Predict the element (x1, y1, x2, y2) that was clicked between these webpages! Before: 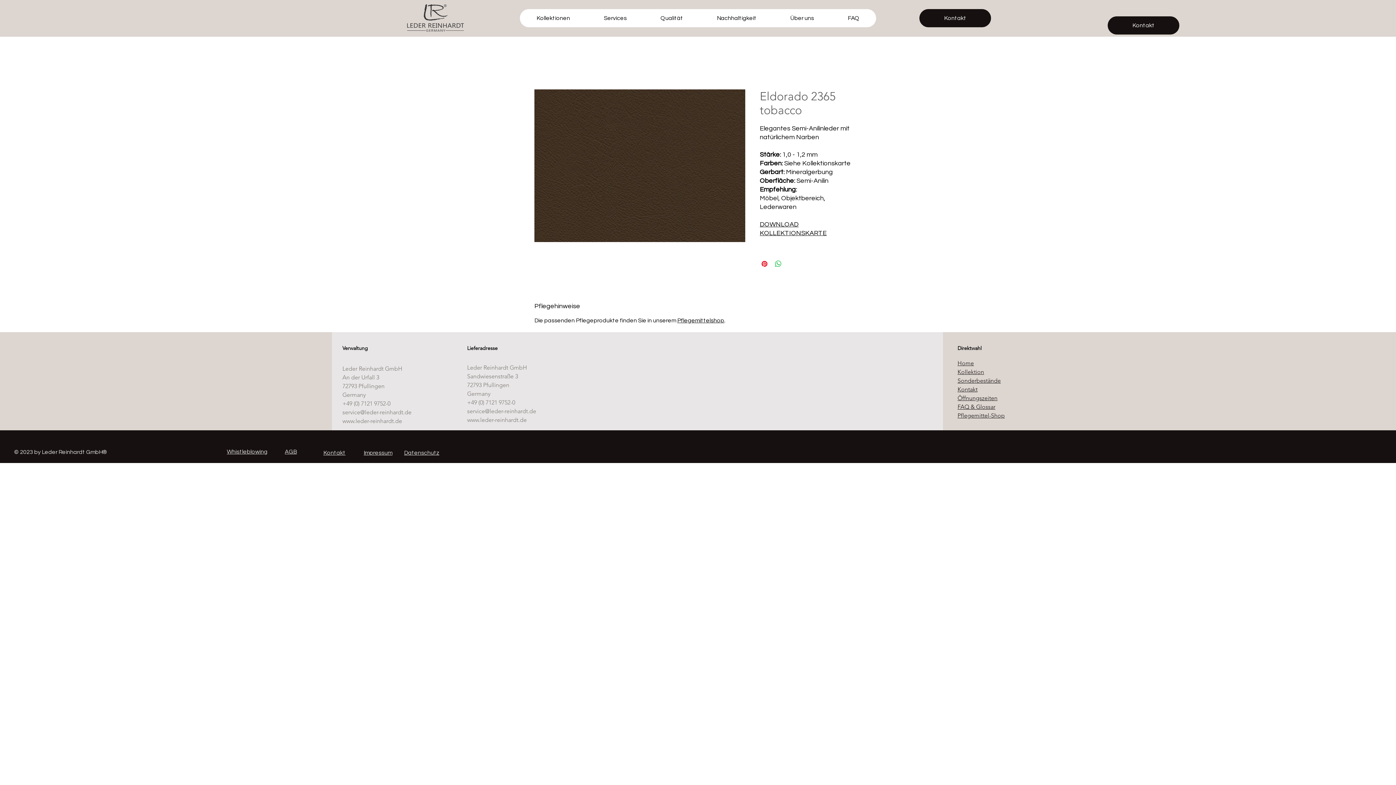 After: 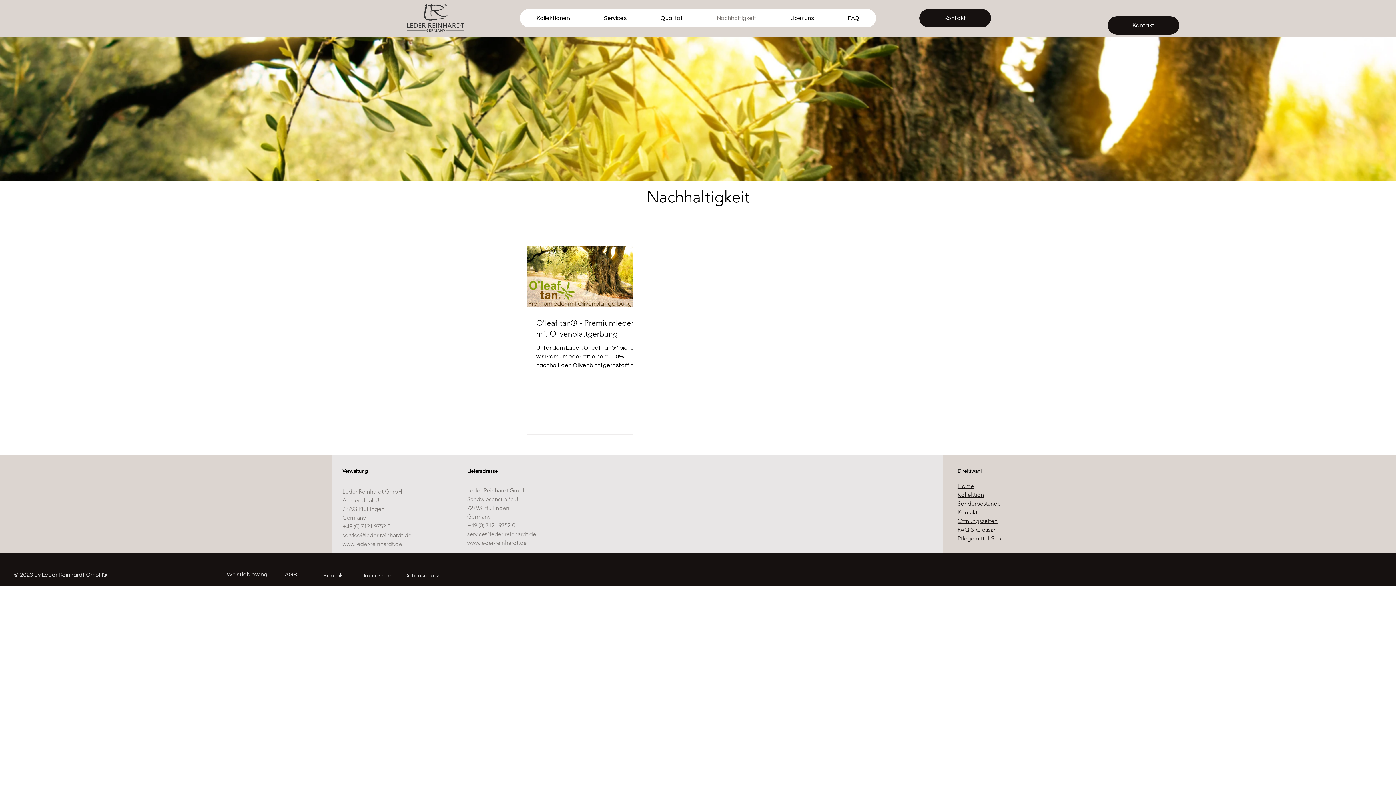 Action: bbox: (700, 9, 773, 27) label: Nachhaltigkeit